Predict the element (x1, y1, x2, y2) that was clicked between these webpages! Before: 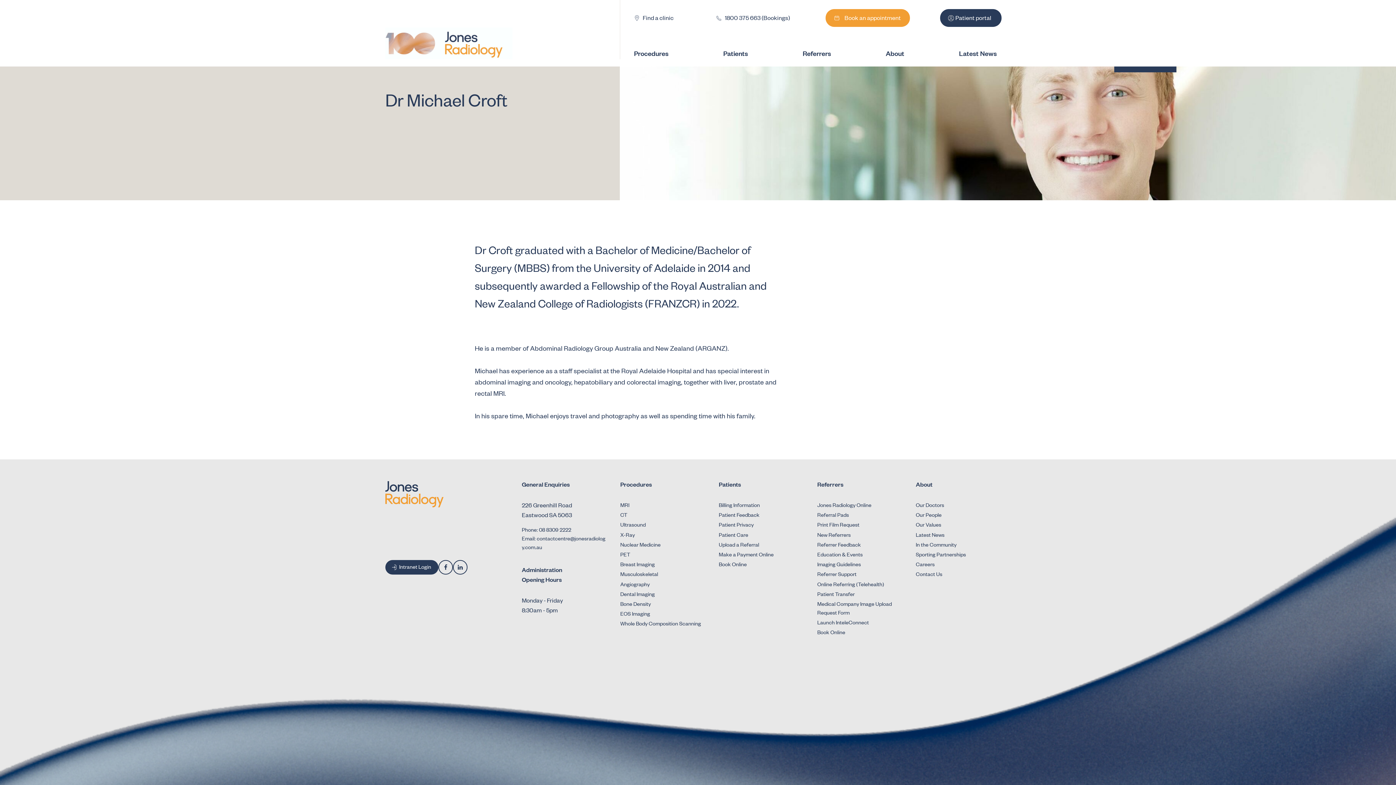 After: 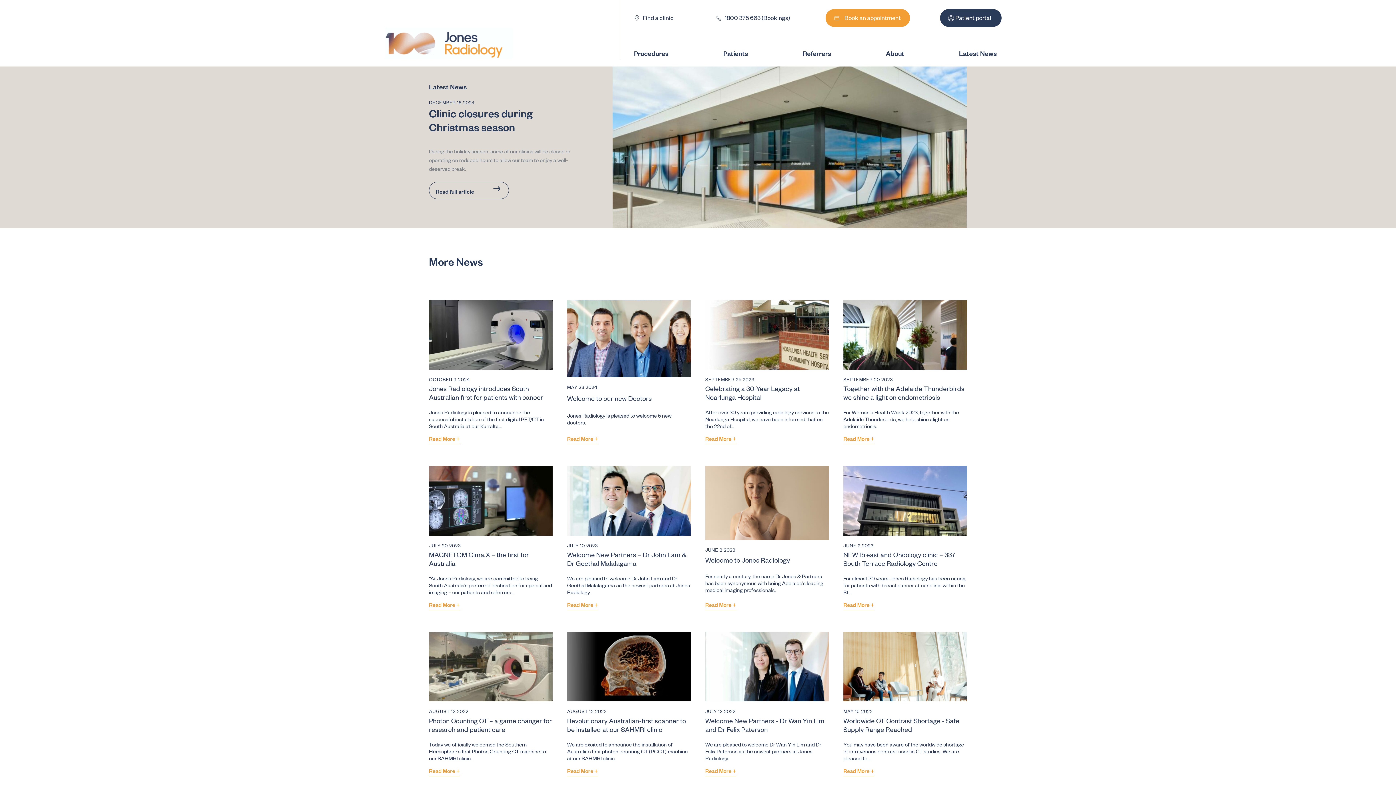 Action: label: Latest News bbox: (916, 531, 944, 540)